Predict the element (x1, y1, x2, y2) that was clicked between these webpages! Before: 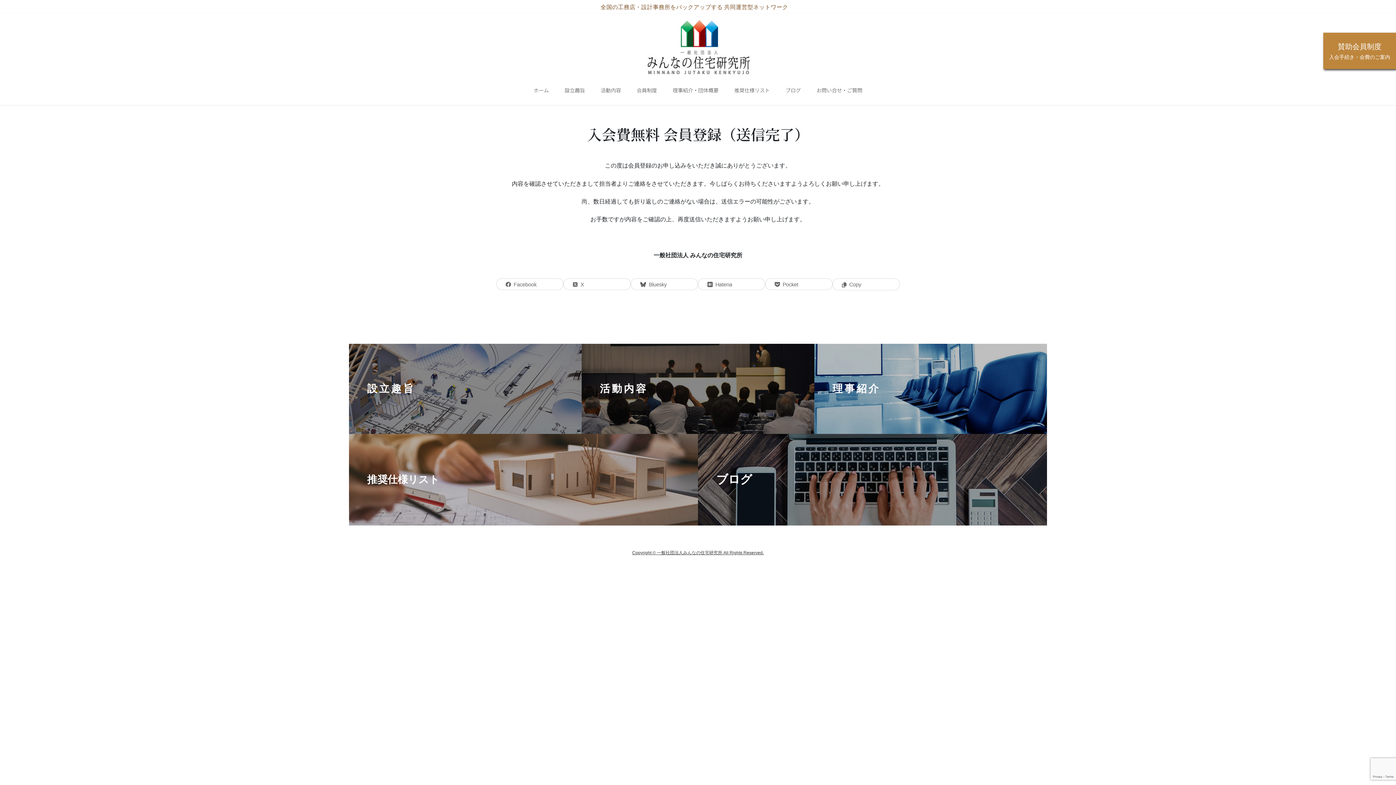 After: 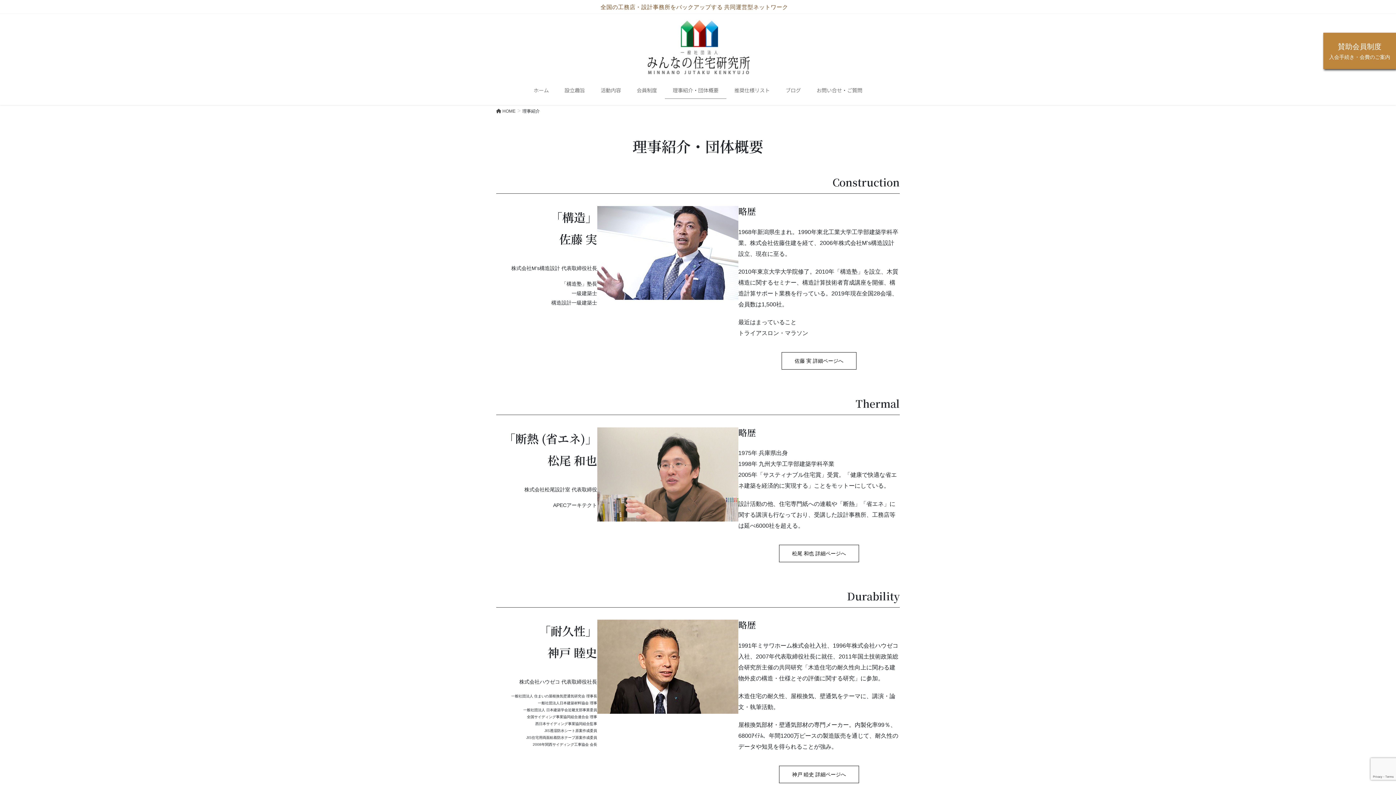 Action: label: 理事紹介 bbox: (814, 344, 1047, 434)